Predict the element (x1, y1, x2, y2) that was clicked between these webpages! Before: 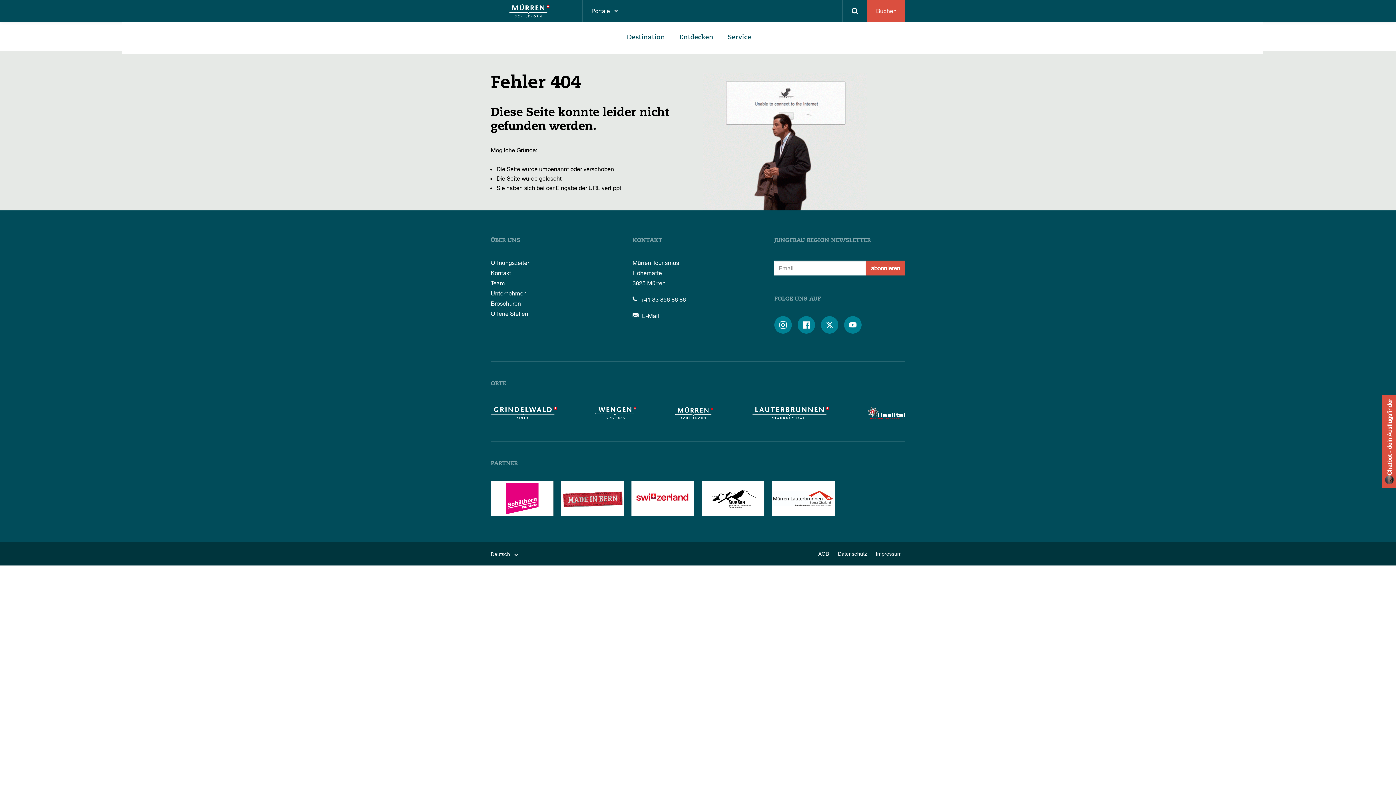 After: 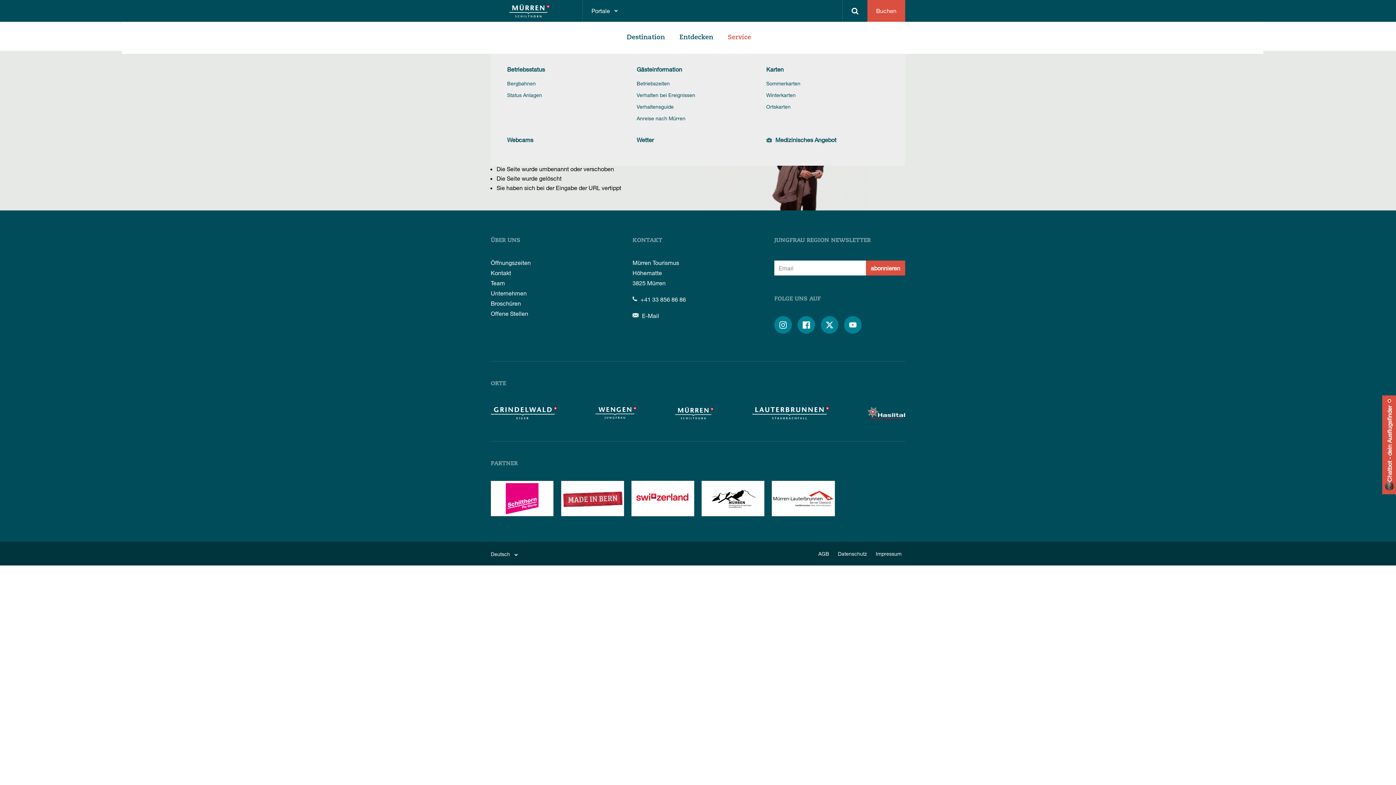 Action: label: Service bbox: (728, 21, 751, 53)